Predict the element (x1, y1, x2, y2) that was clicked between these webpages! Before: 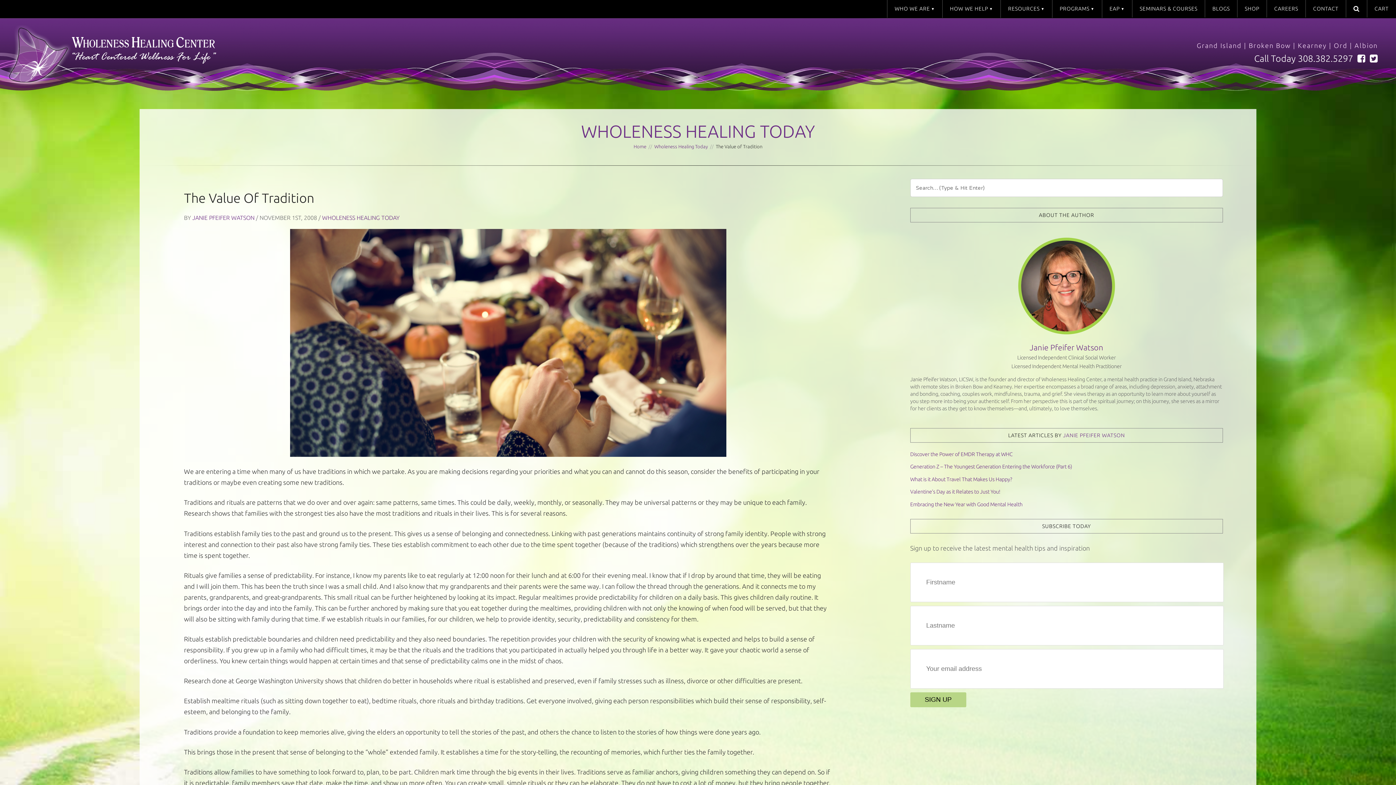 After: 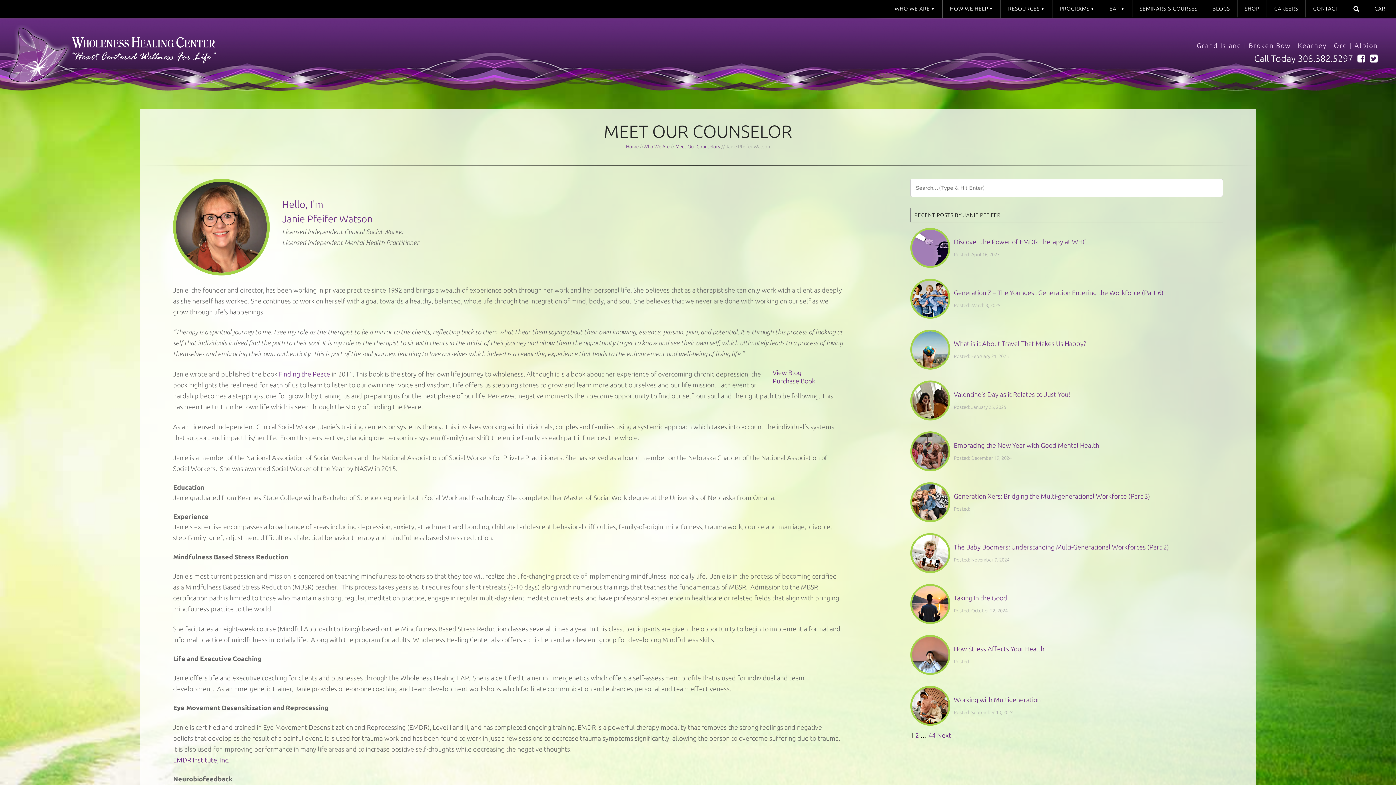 Action: bbox: (192, 214, 254, 221) label: JANIE PFEIFER WATSON